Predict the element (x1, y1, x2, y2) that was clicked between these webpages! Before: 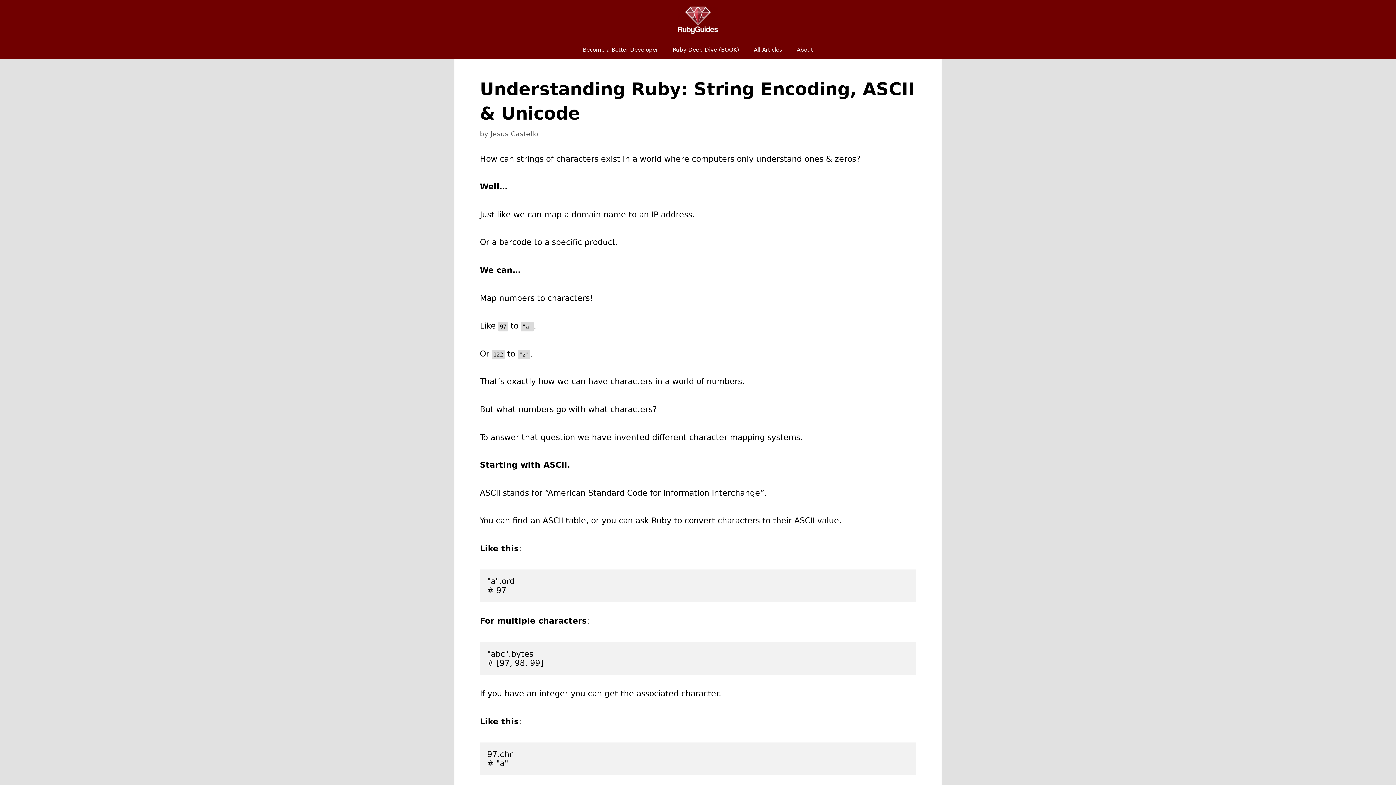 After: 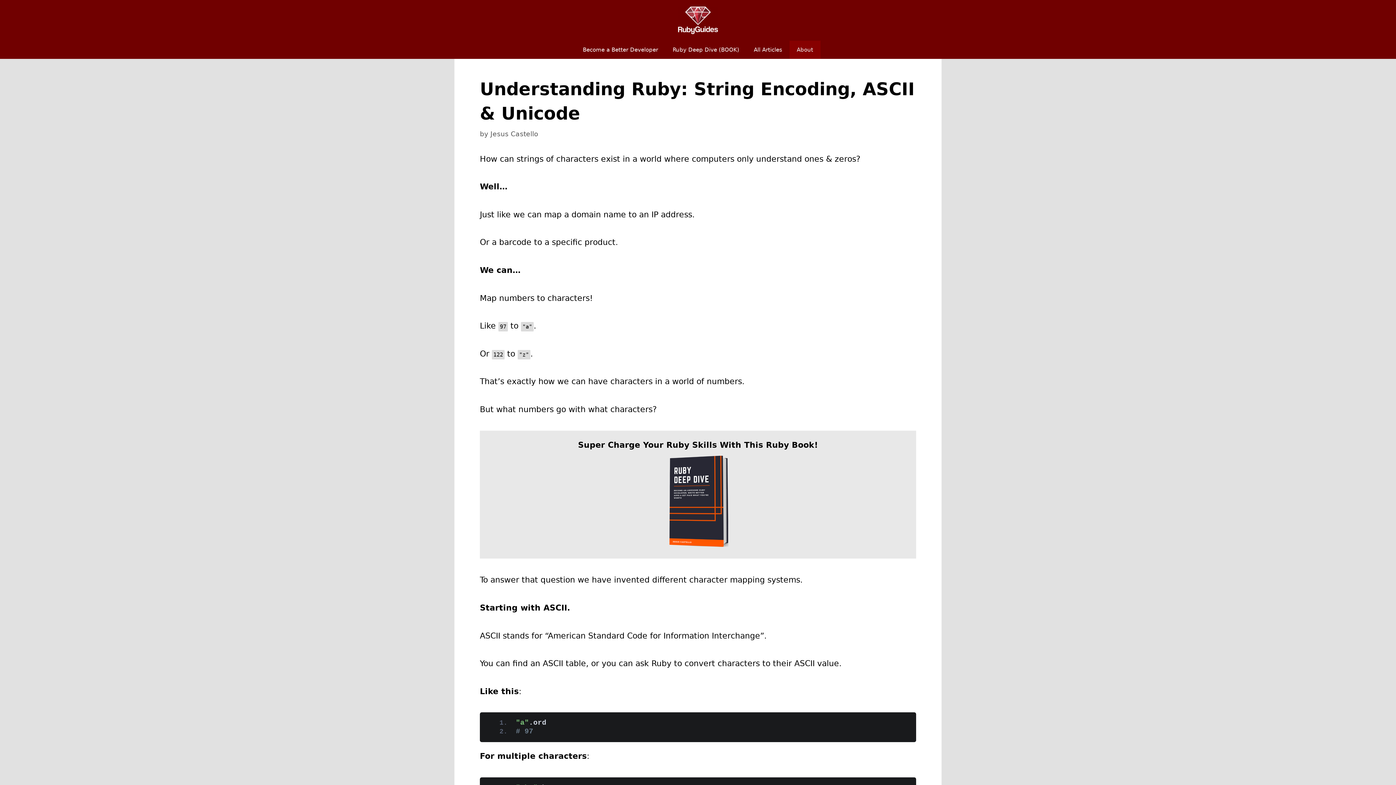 Action: bbox: (789, 40, 820, 58) label: About